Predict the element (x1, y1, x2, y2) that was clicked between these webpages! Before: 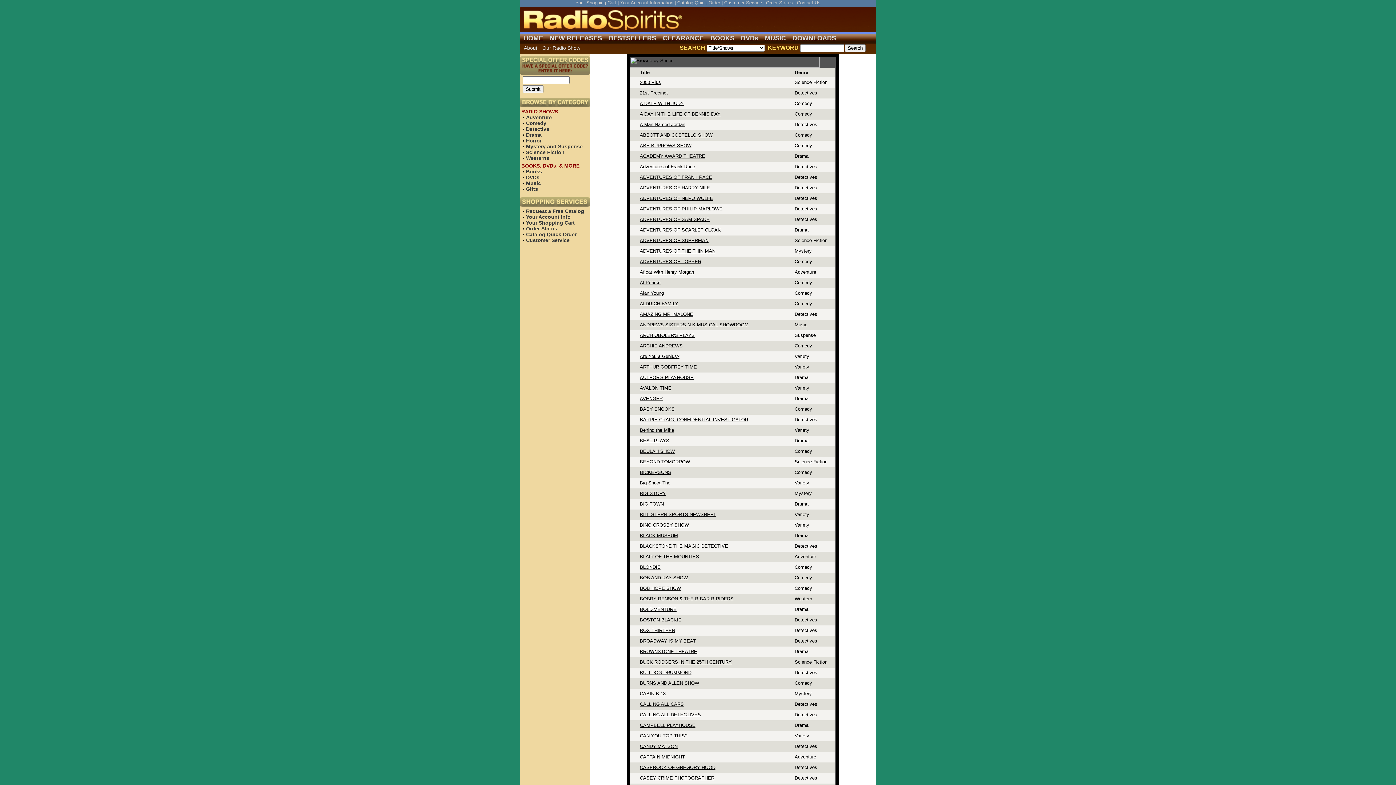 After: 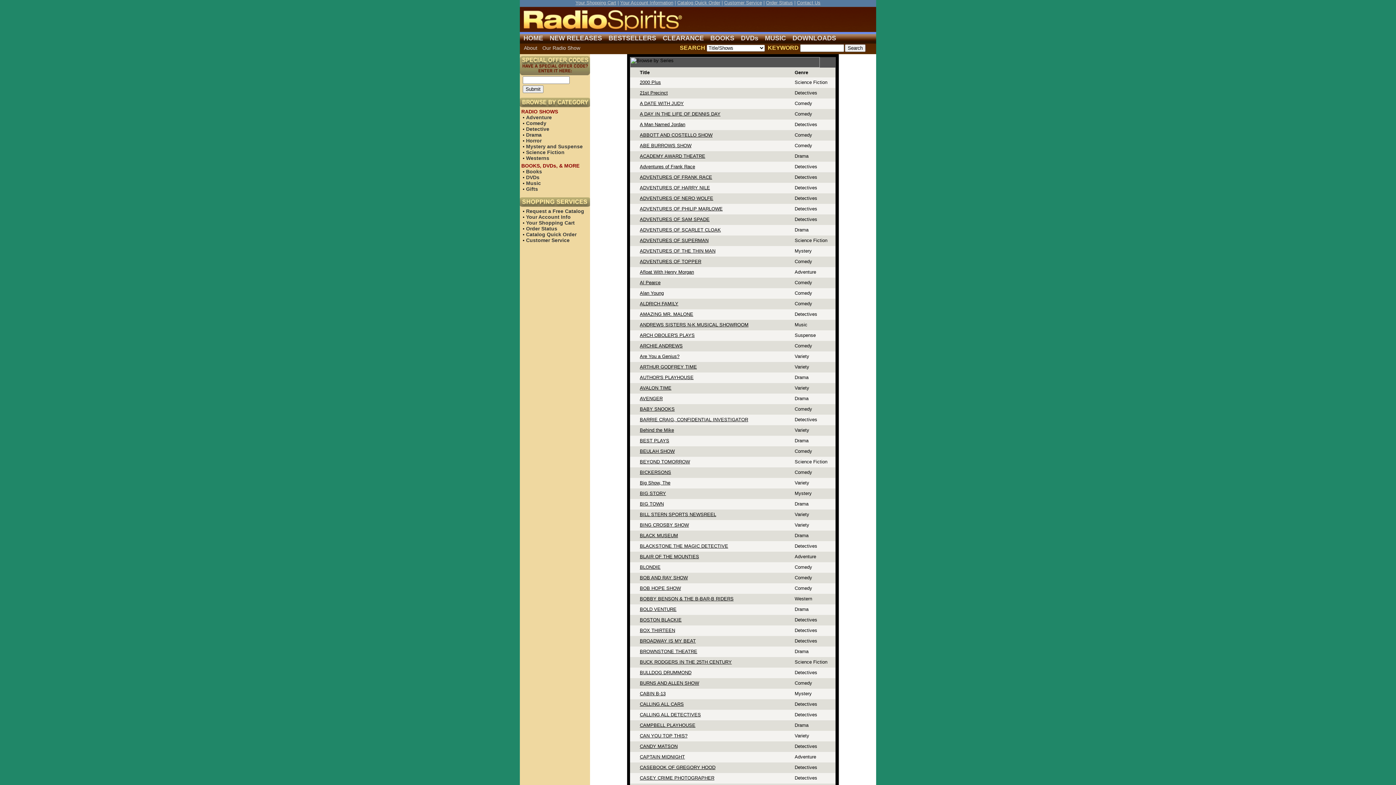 Action: bbox: (632, 607, 635, 612)